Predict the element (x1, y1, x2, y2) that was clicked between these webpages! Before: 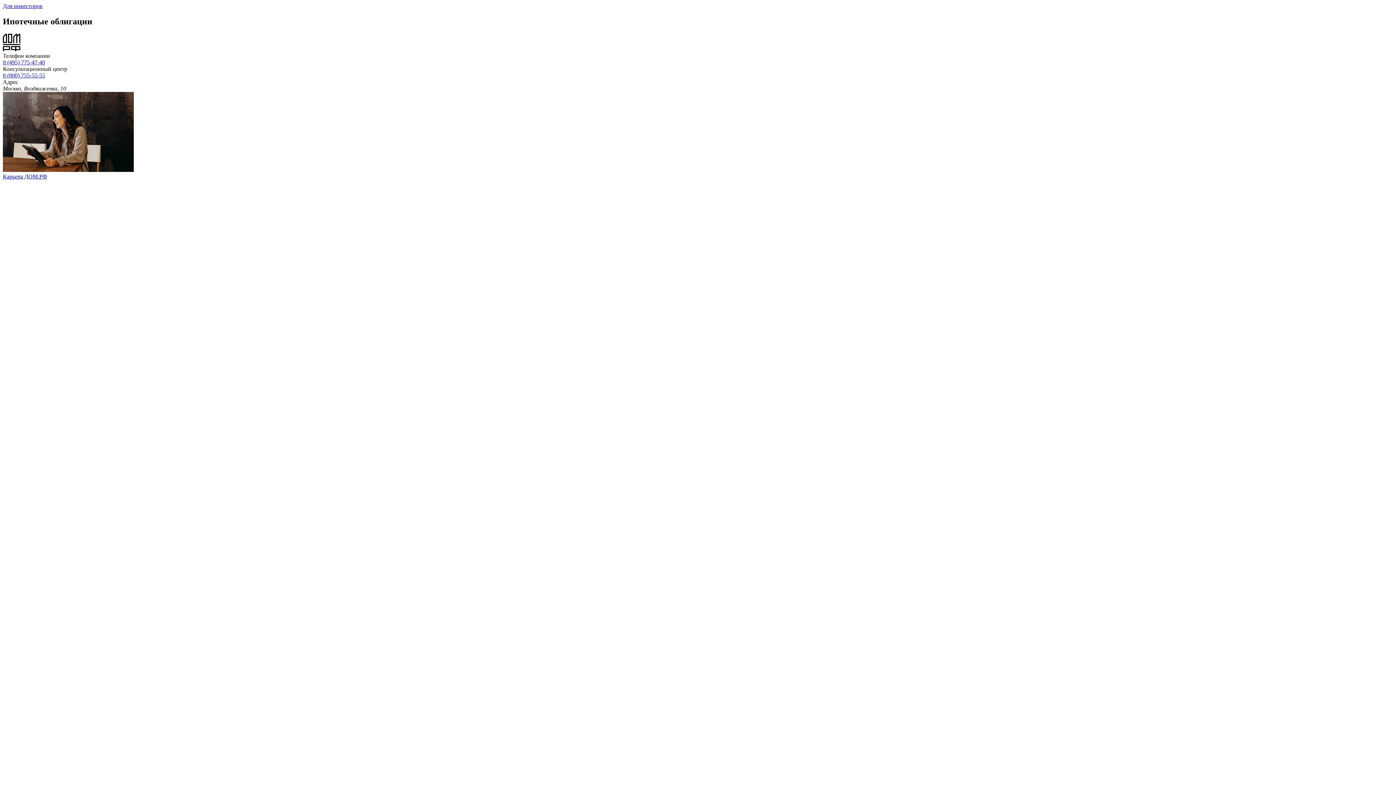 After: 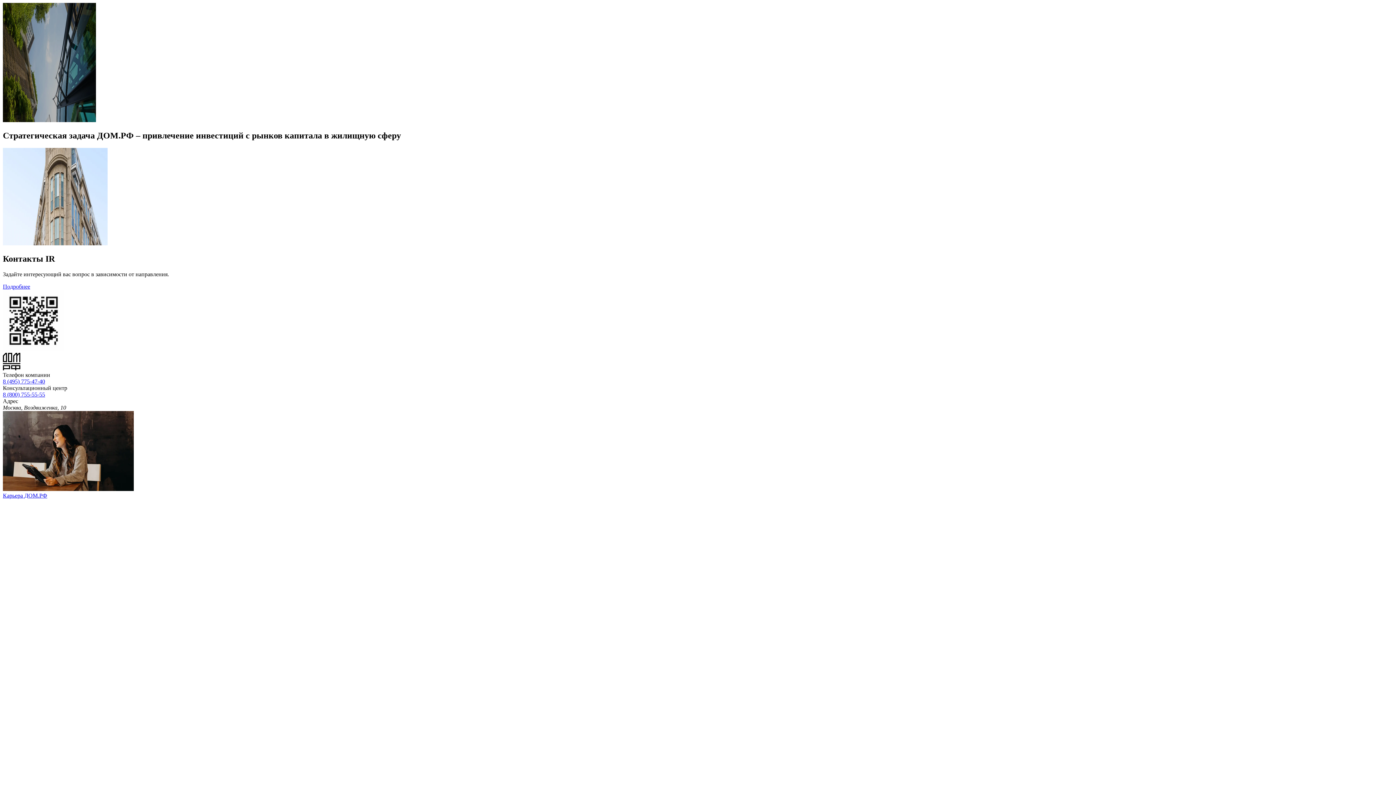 Action: bbox: (2, 2, 42, 9) label: Для инвесторов